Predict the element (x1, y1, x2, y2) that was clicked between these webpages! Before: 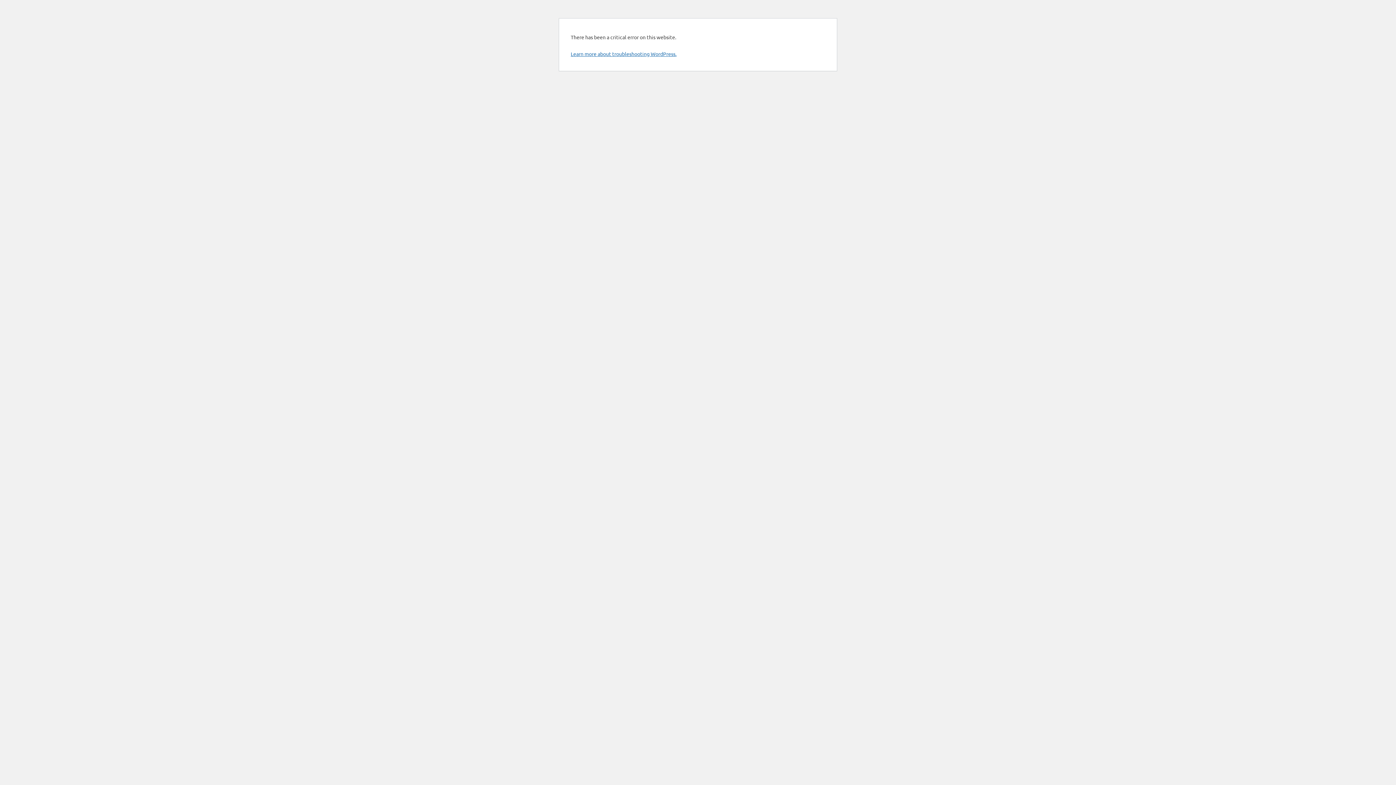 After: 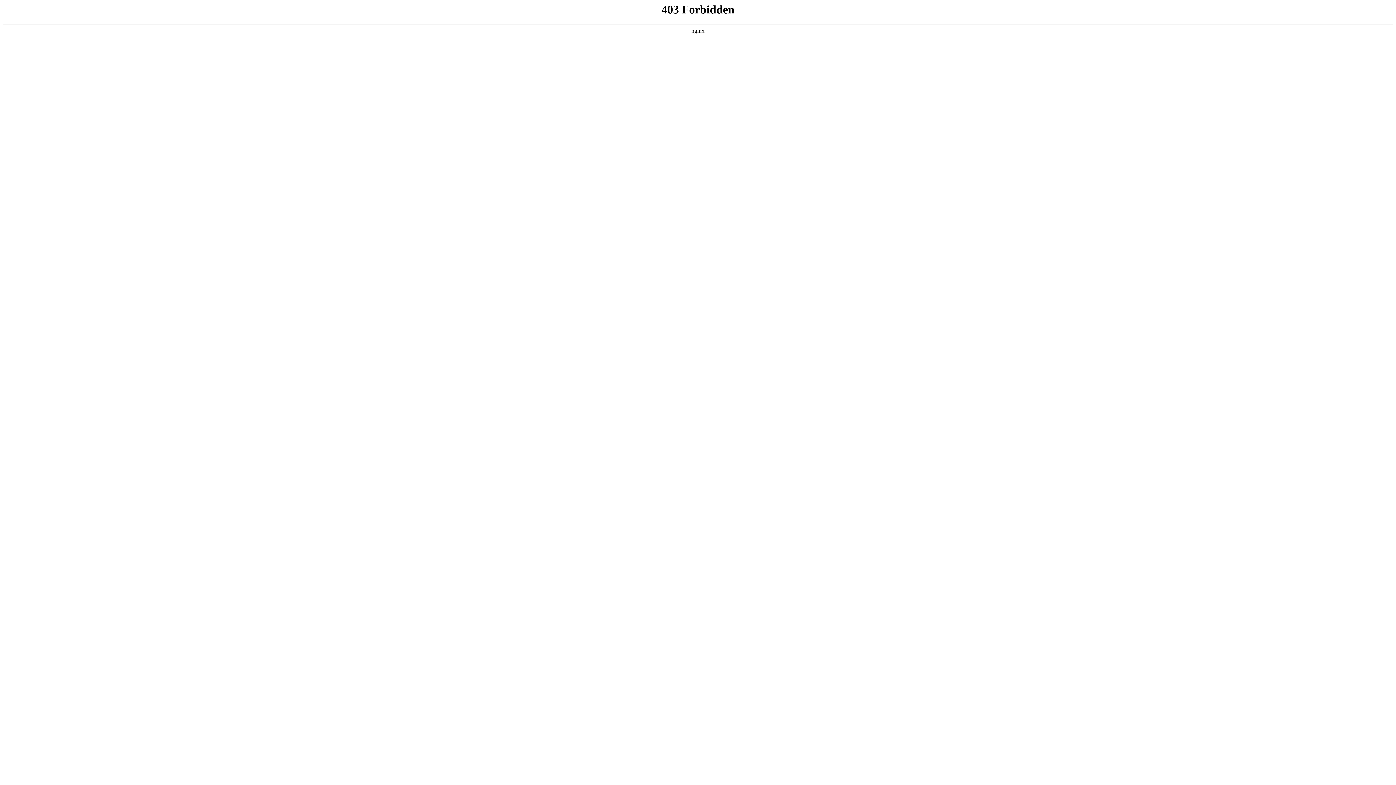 Action: bbox: (570, 50, 676, 57) label: Learn more about troubleshooting WordPress.